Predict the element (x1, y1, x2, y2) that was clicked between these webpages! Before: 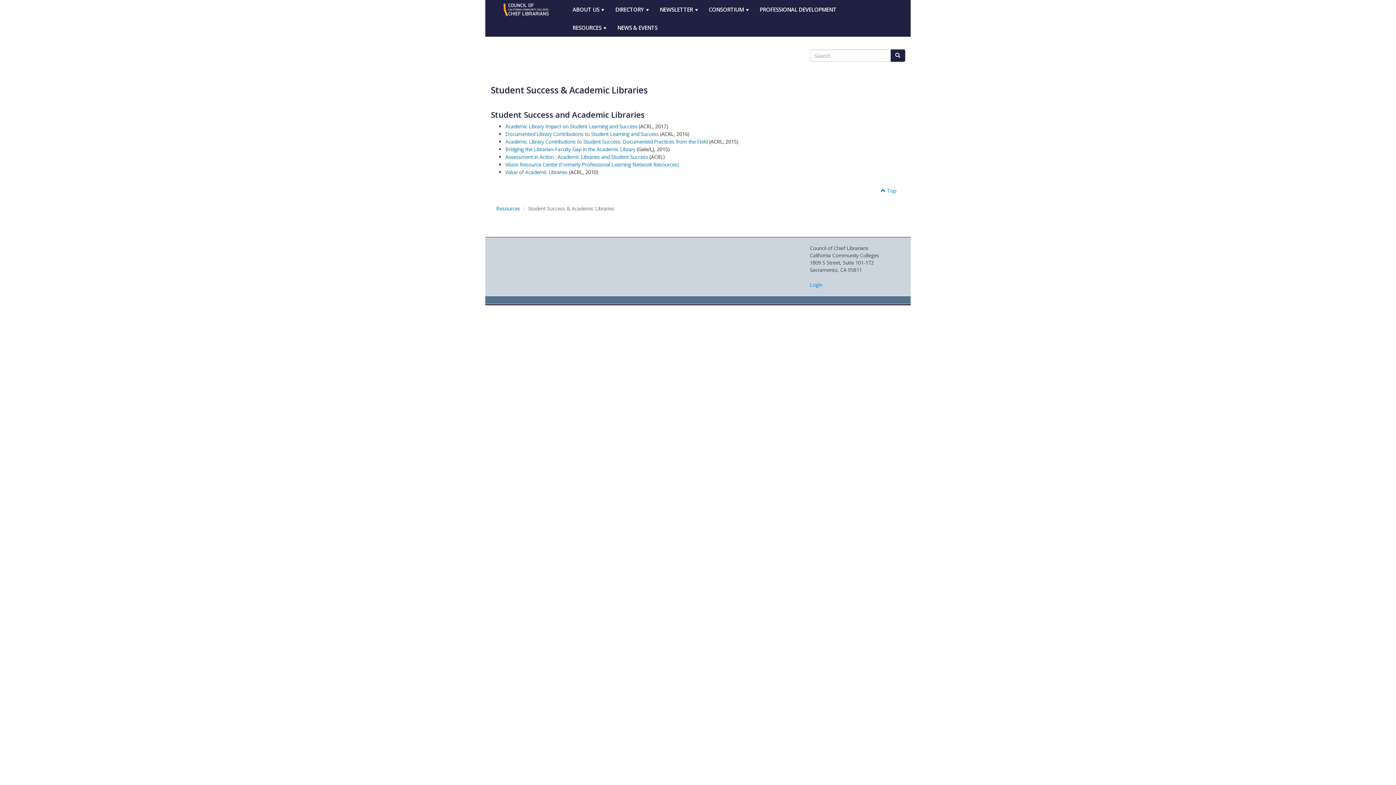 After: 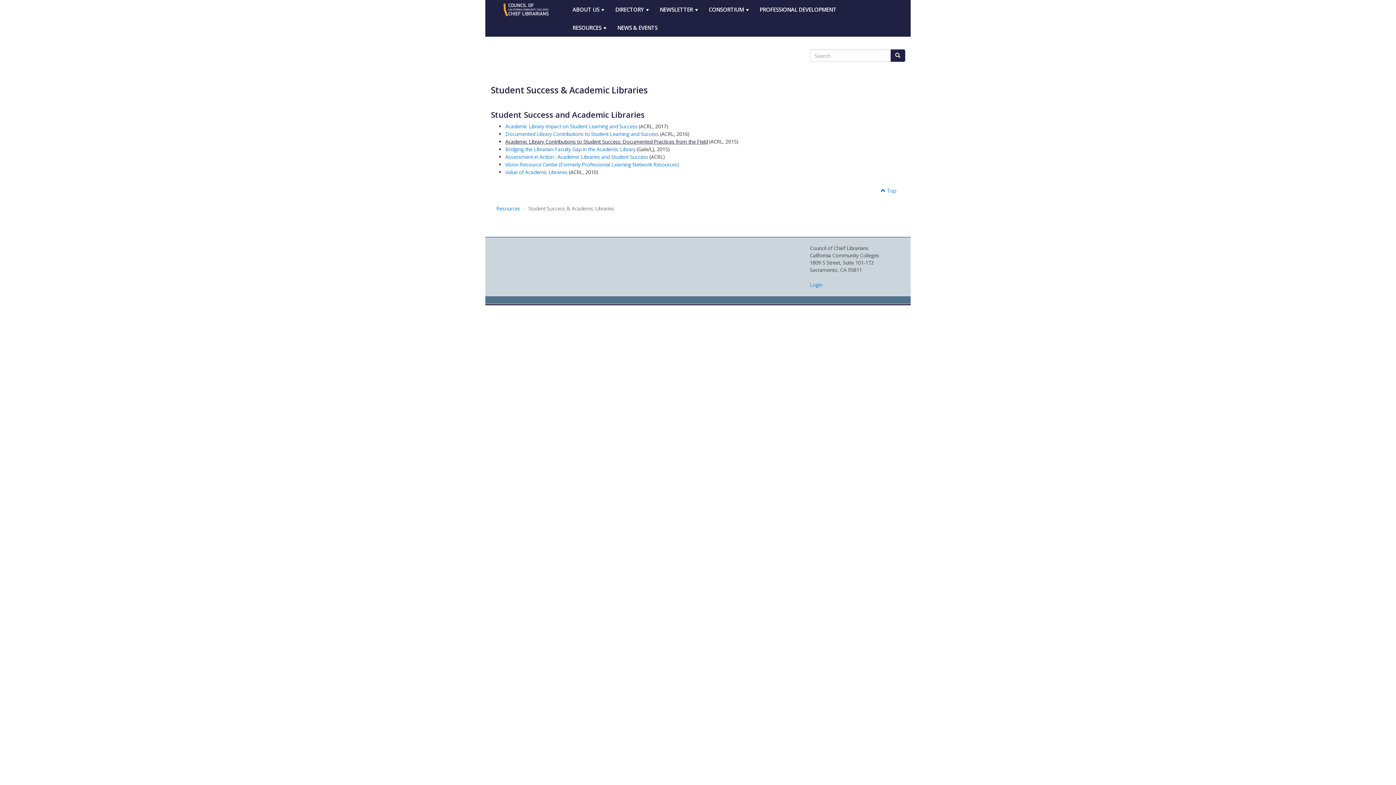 Action: label: Academic Library Contributions to Student Success: Documented Practices from the FIeld bbox: (505, 138, 707, 145)